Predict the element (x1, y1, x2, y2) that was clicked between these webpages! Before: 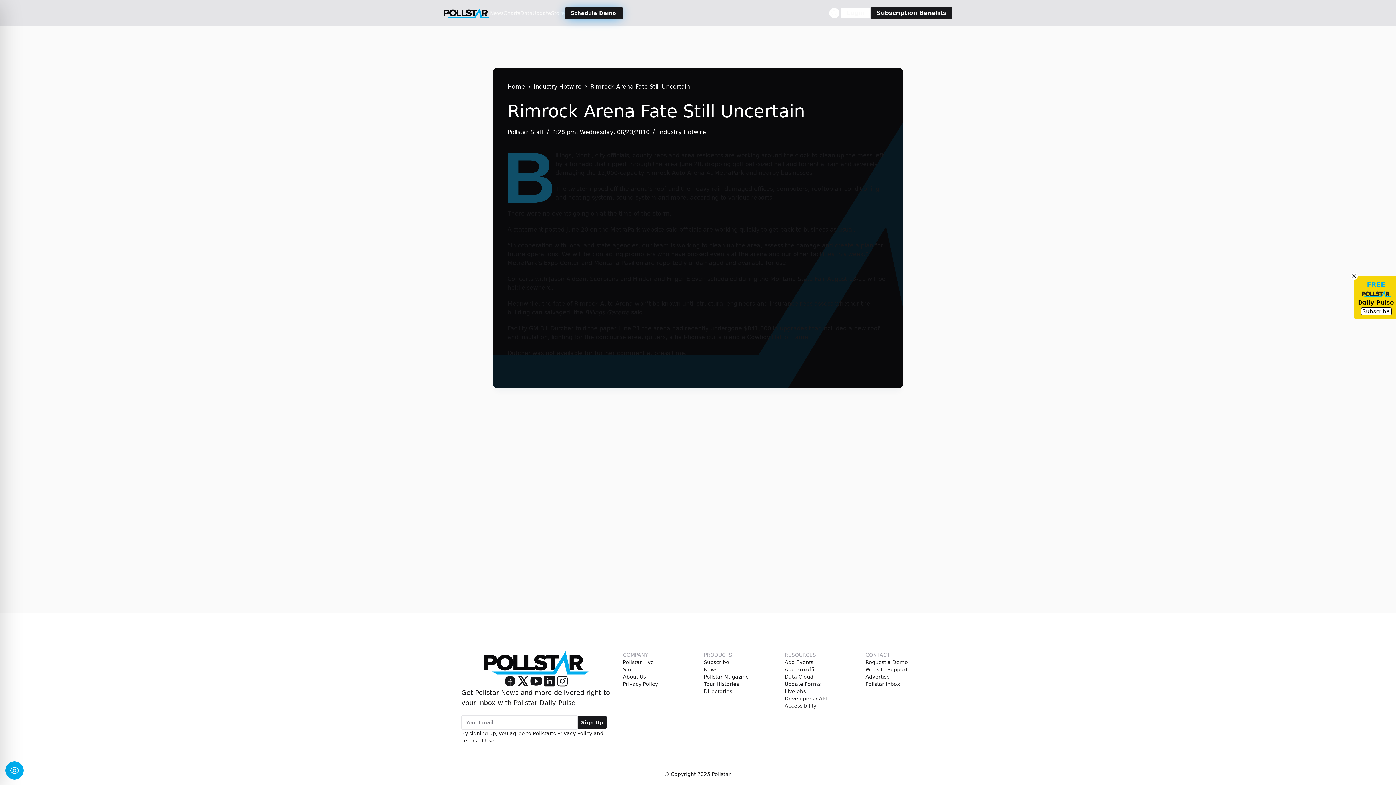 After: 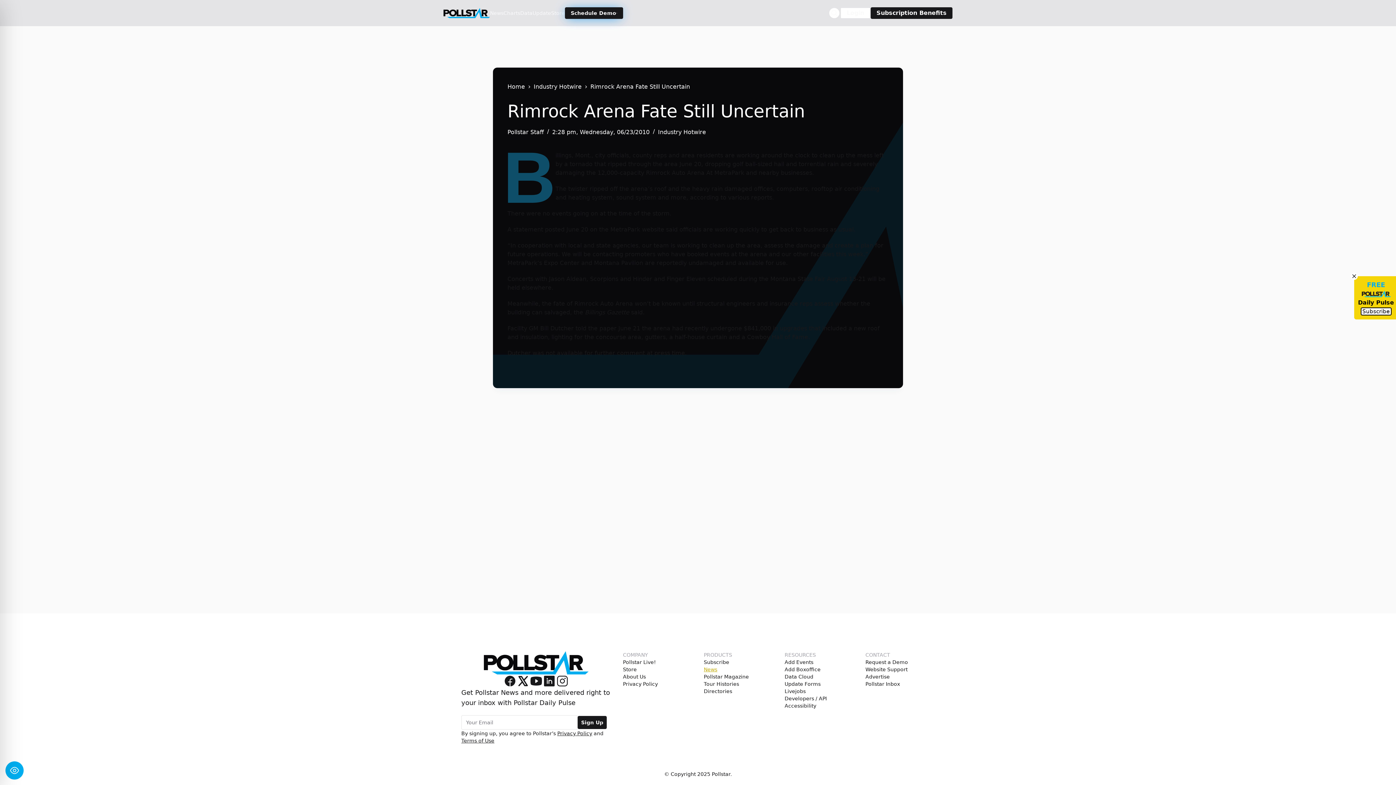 Action: label: News bbox: (703, 666, 717, 673)